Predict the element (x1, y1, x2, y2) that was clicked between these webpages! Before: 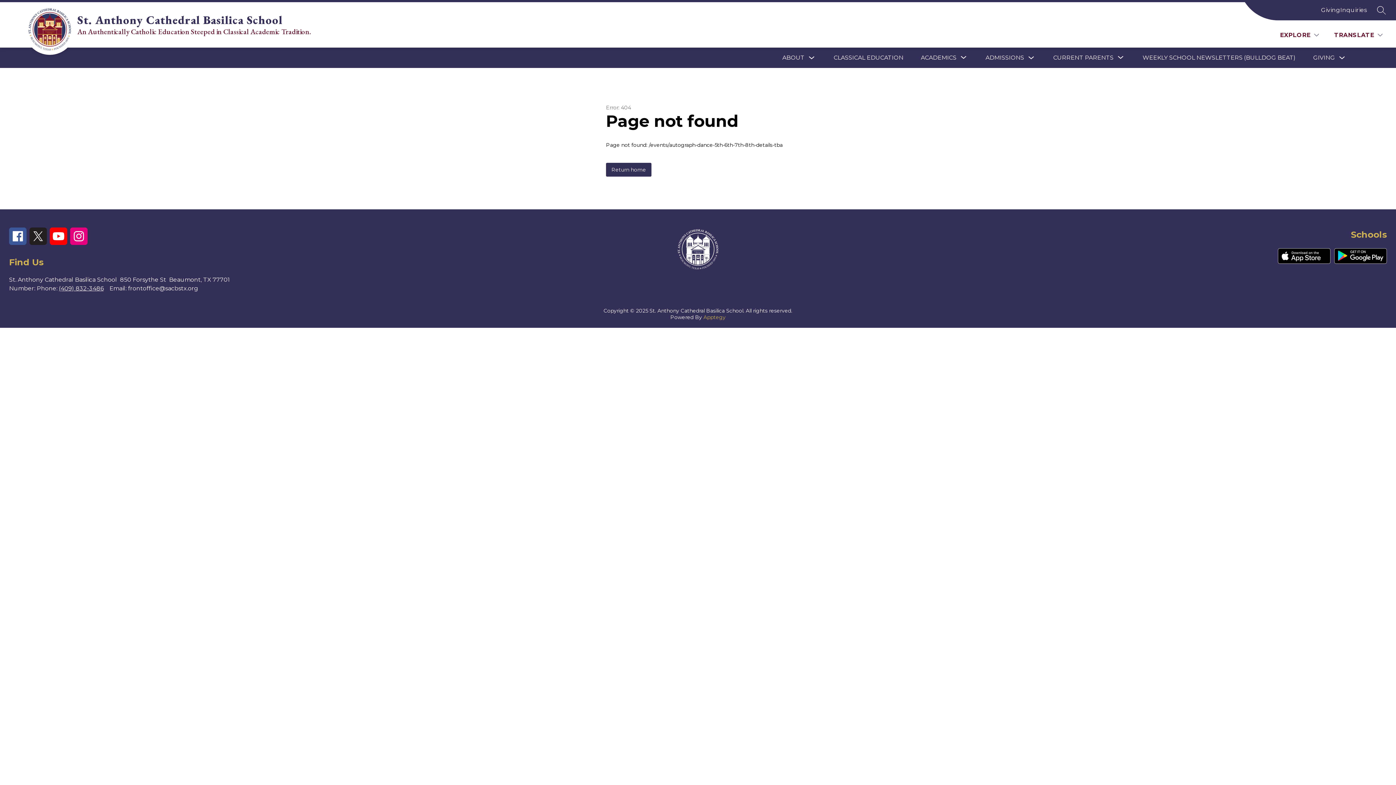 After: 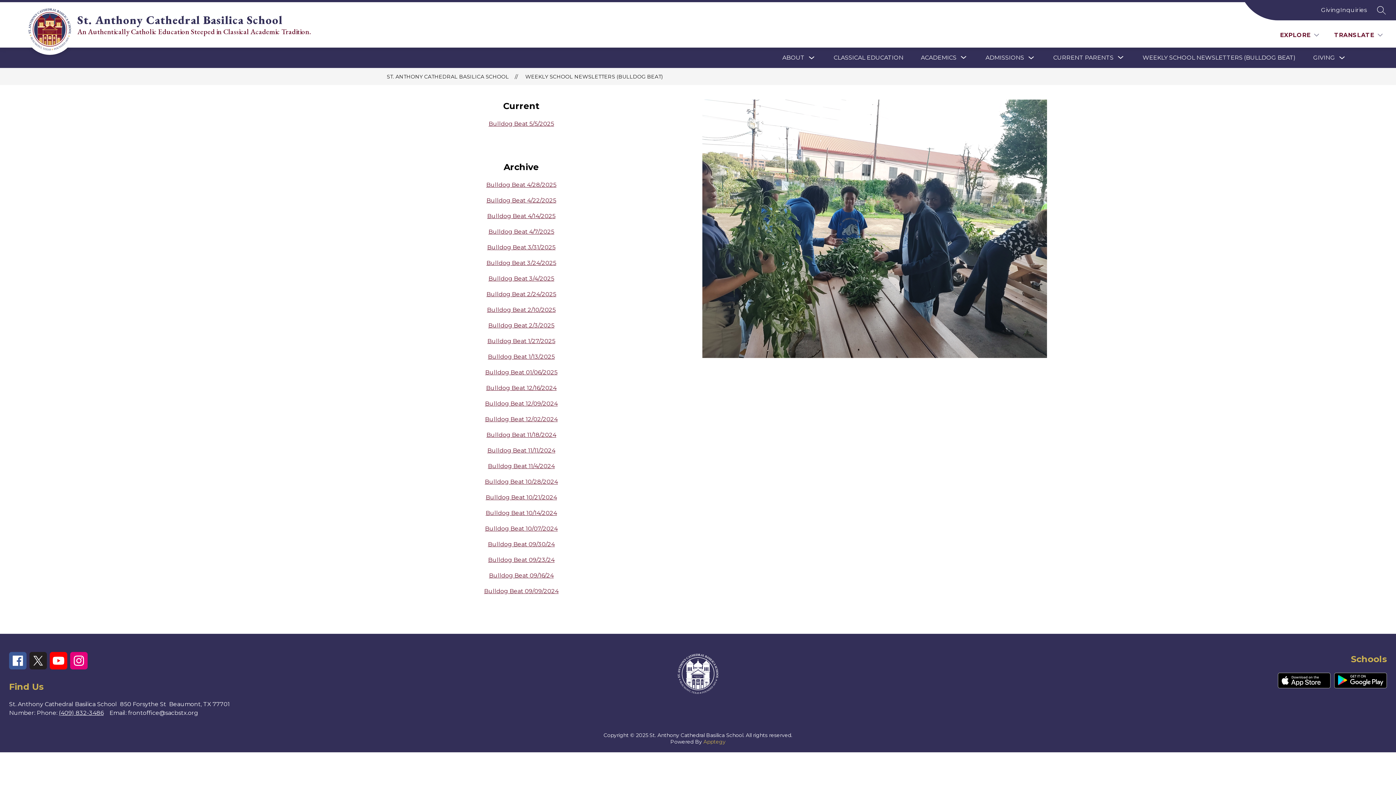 Action: bbox: (1142, 54, 1296, 61) label: WEEKLY SCHOOL NEWSLETTERS (BULLDOG BEAT)